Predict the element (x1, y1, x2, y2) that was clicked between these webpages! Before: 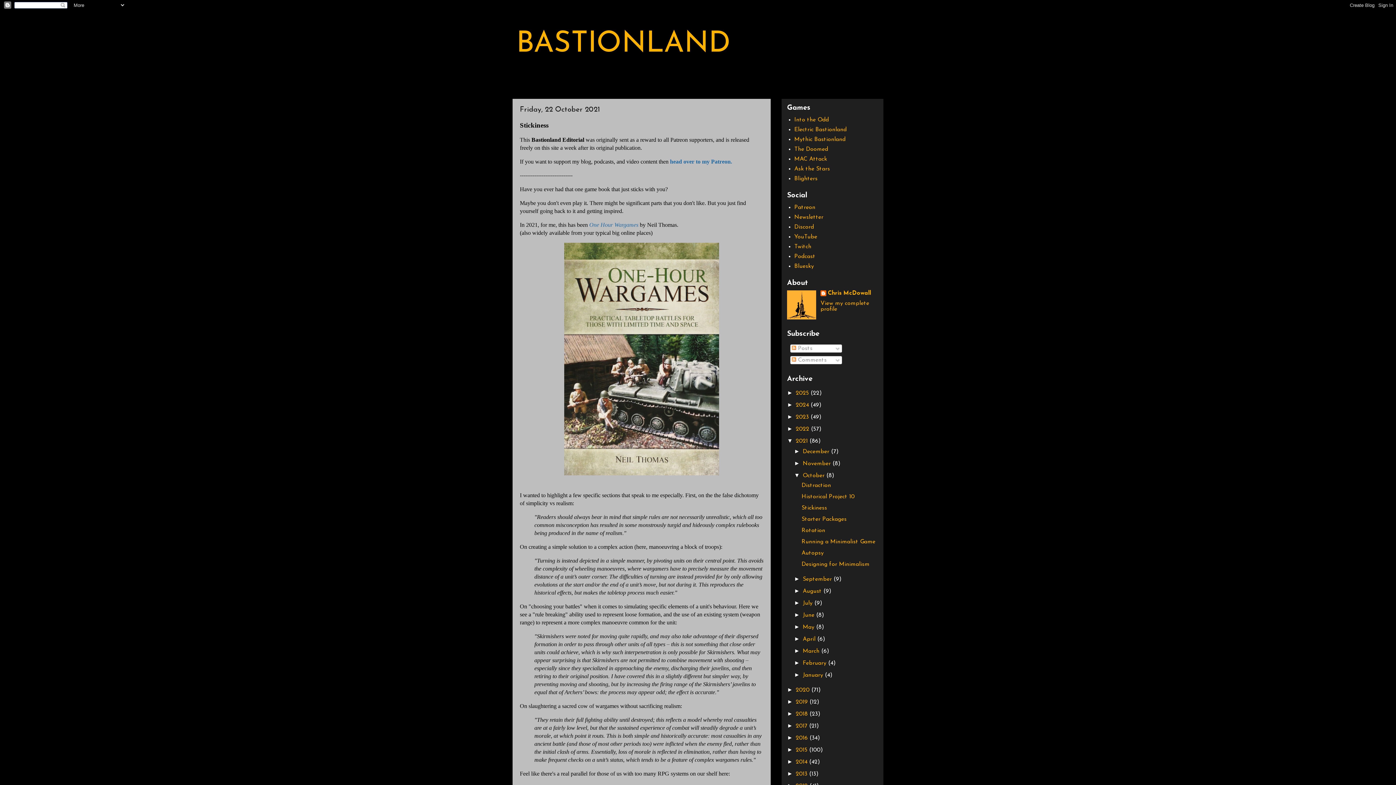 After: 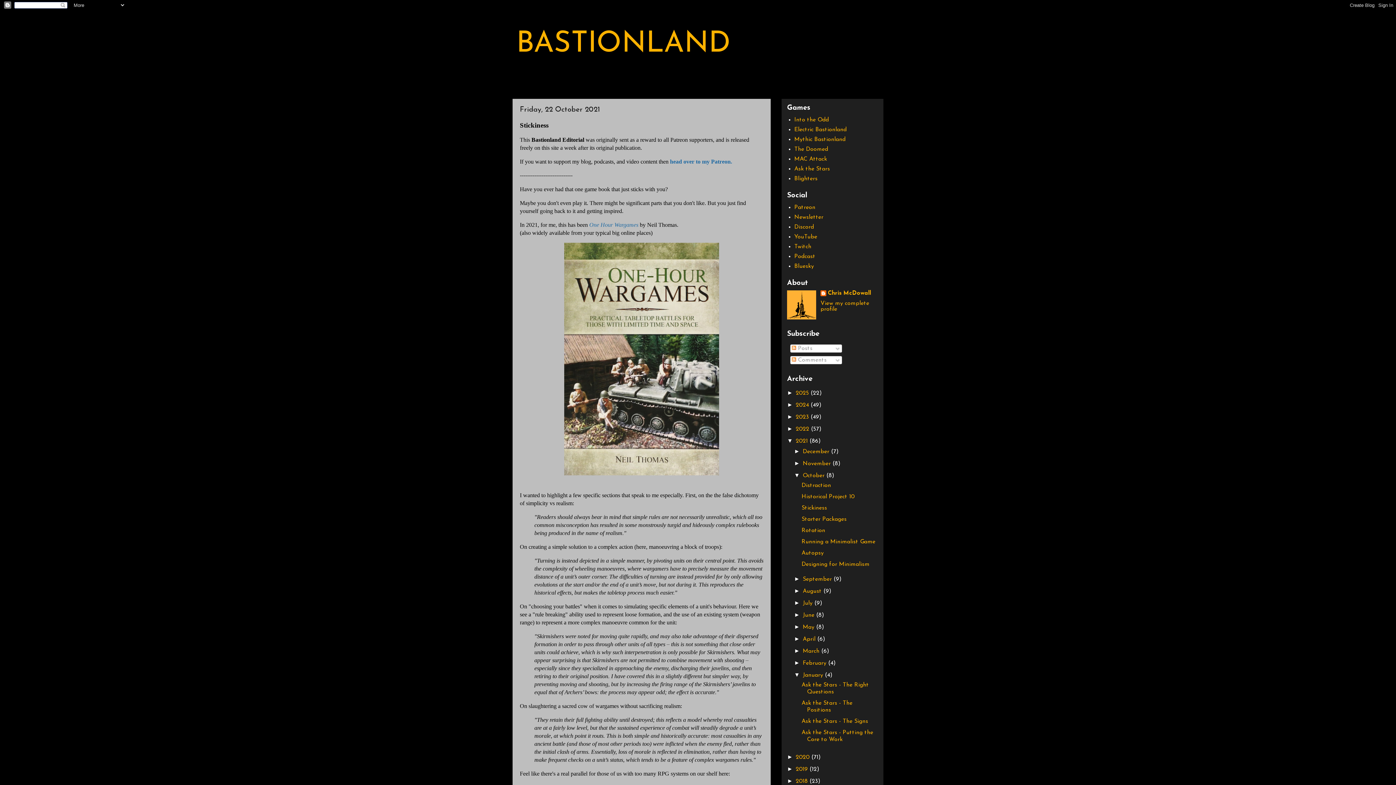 Action: bbox: (794, 672, 802, 678) label: ►  